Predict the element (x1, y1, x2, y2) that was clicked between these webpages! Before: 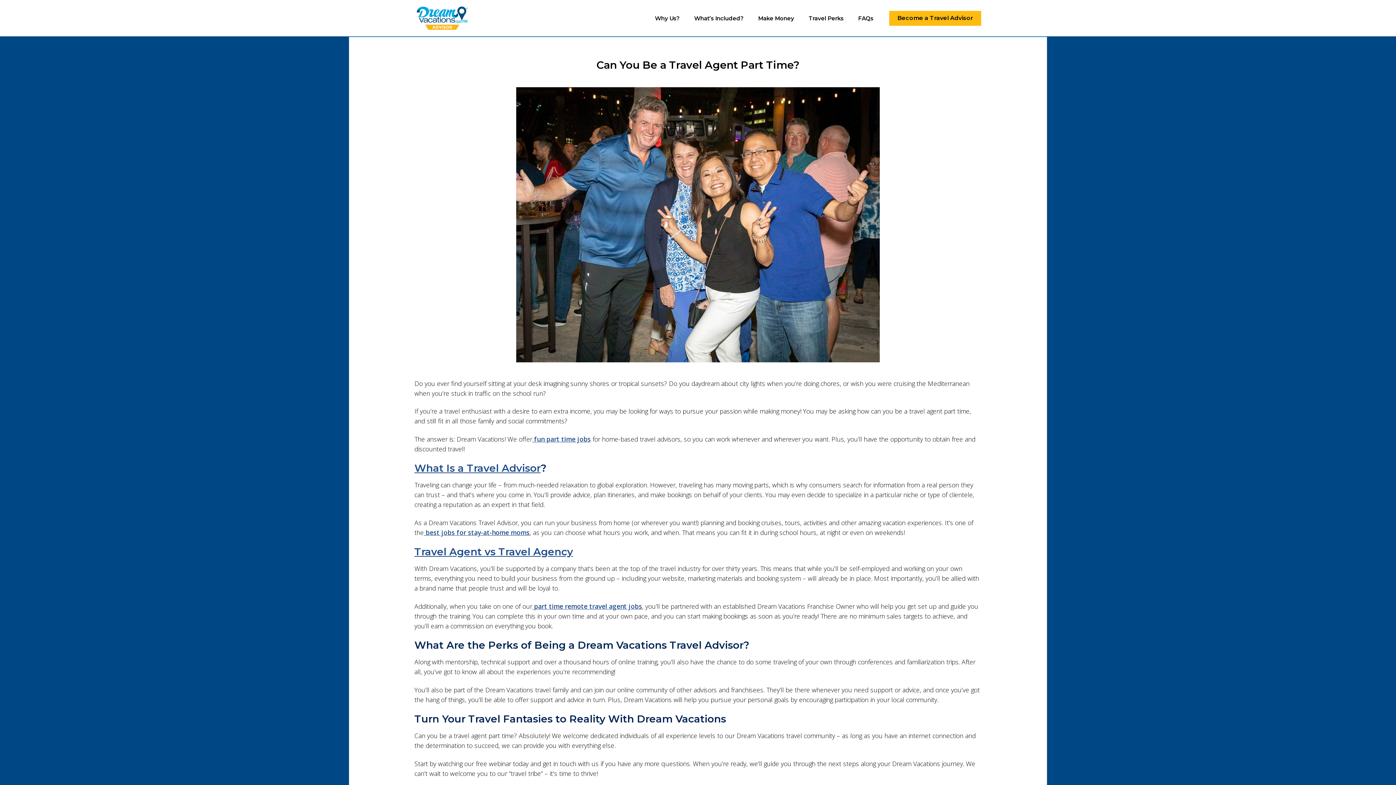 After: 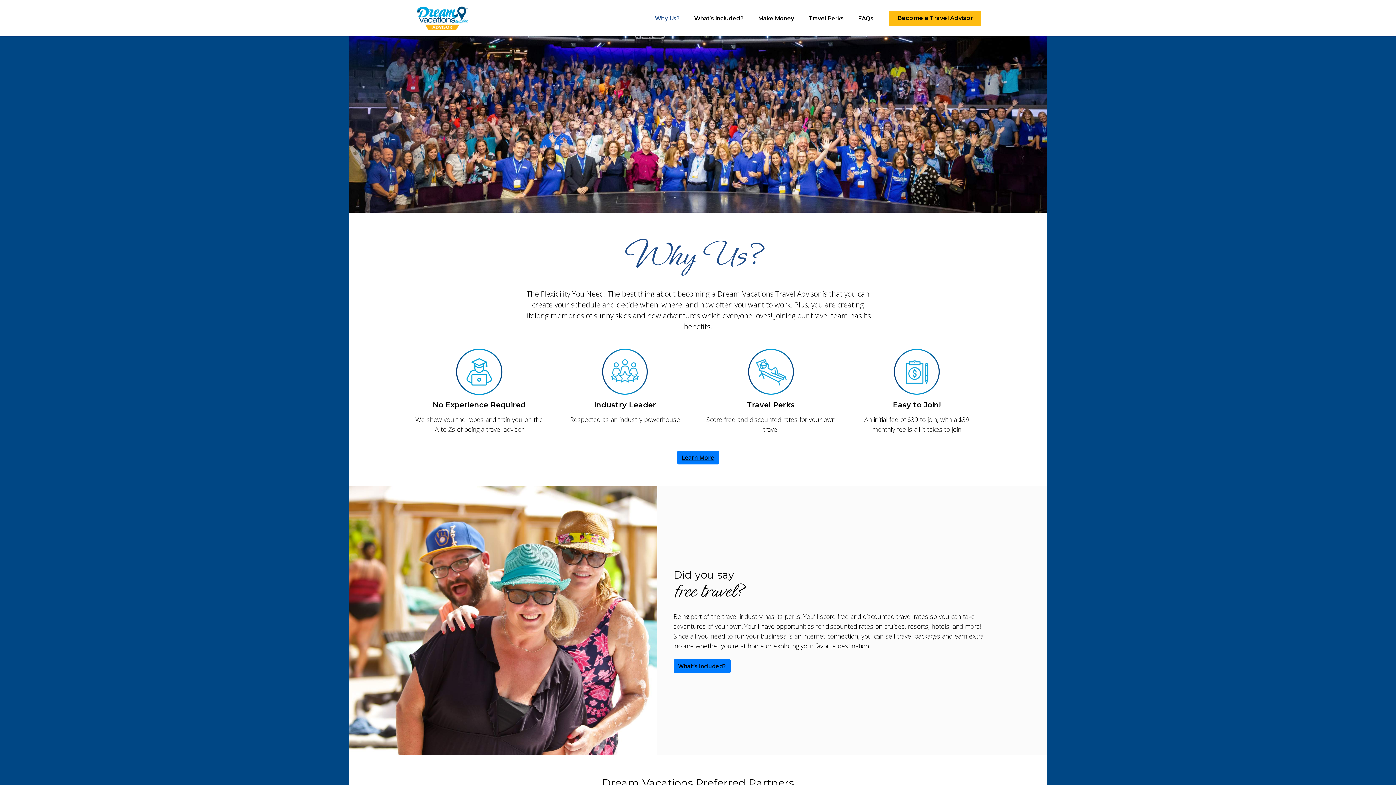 Action: label: Why Us? bbox: (653, 13, 681, 22)